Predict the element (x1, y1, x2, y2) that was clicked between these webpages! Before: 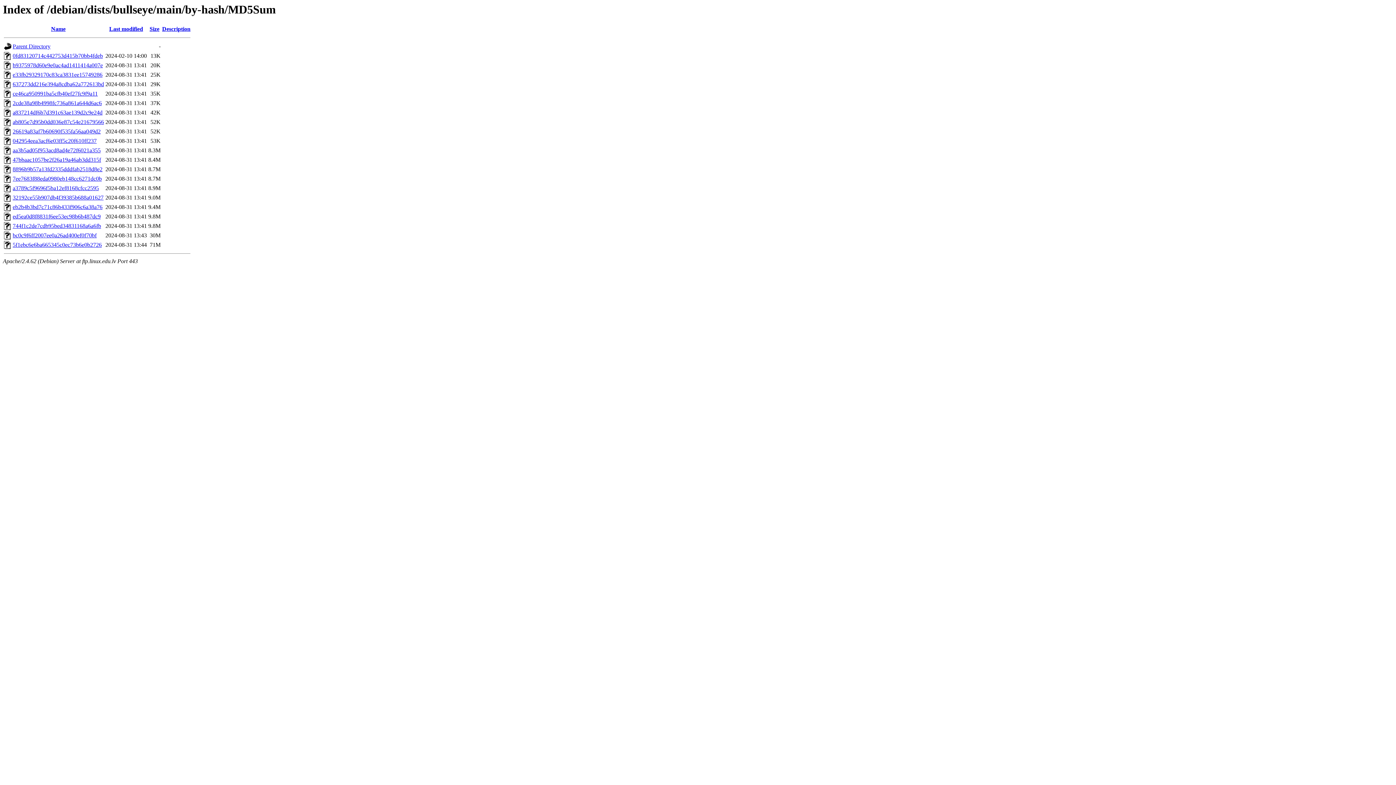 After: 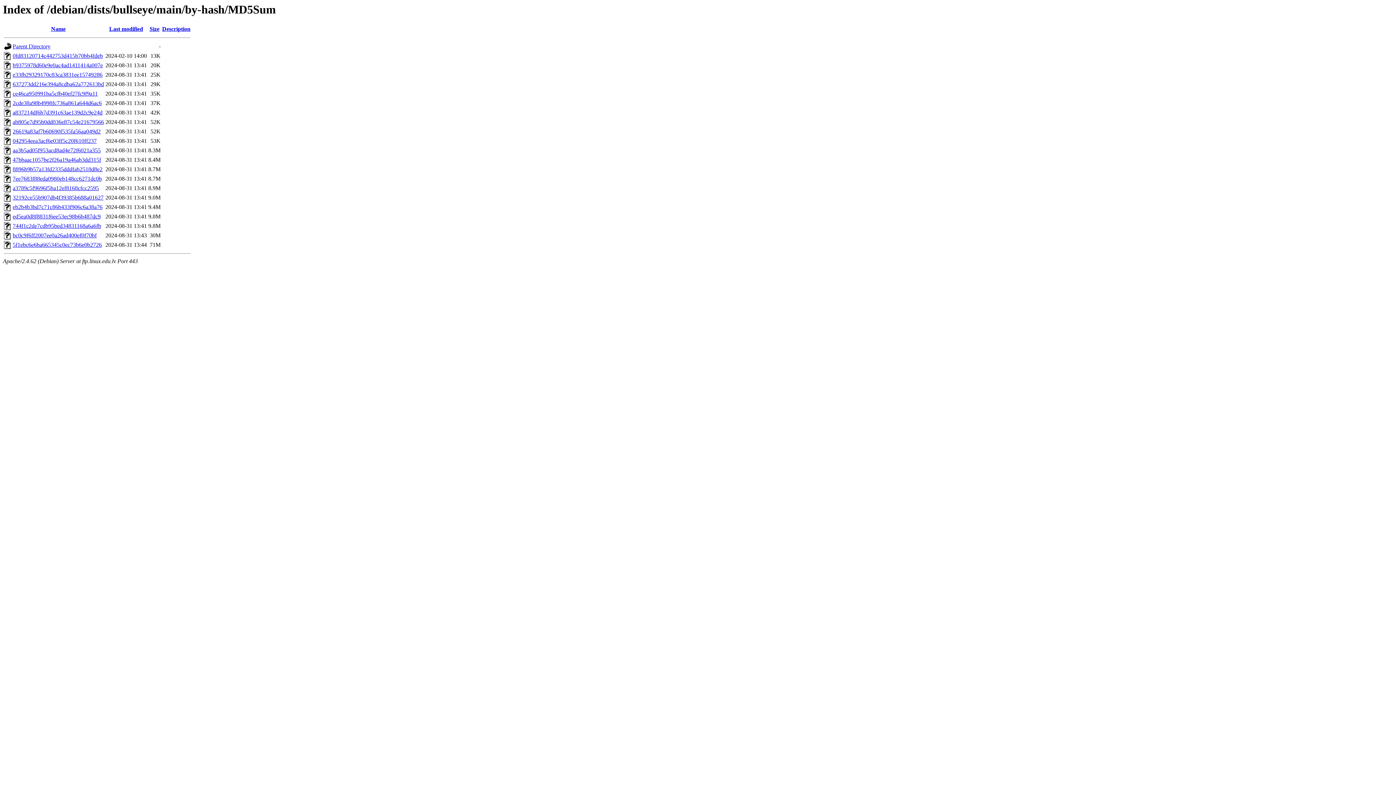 Action: label: 2cde38a98b4998fc736a861a644d6ac6 bbox: (12, 100, 101, 106)